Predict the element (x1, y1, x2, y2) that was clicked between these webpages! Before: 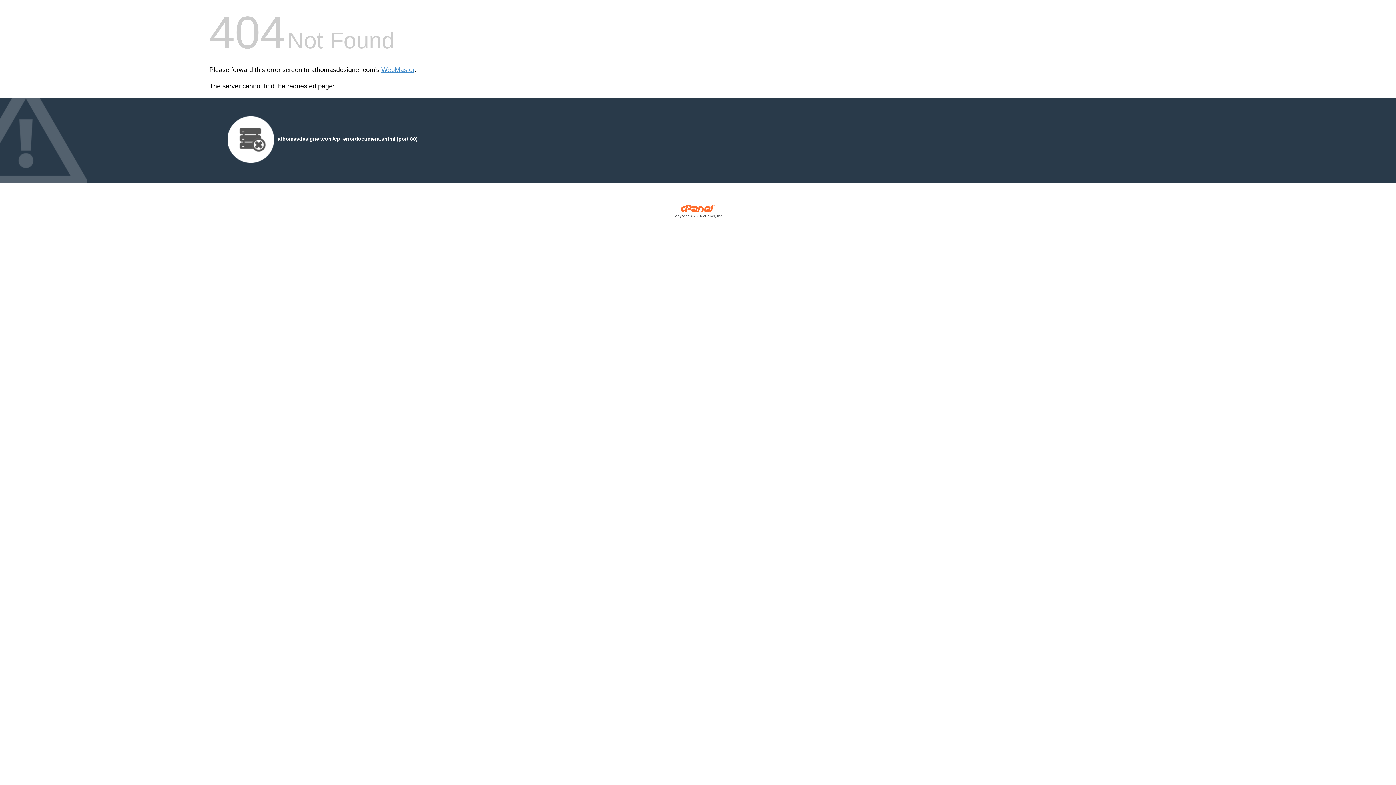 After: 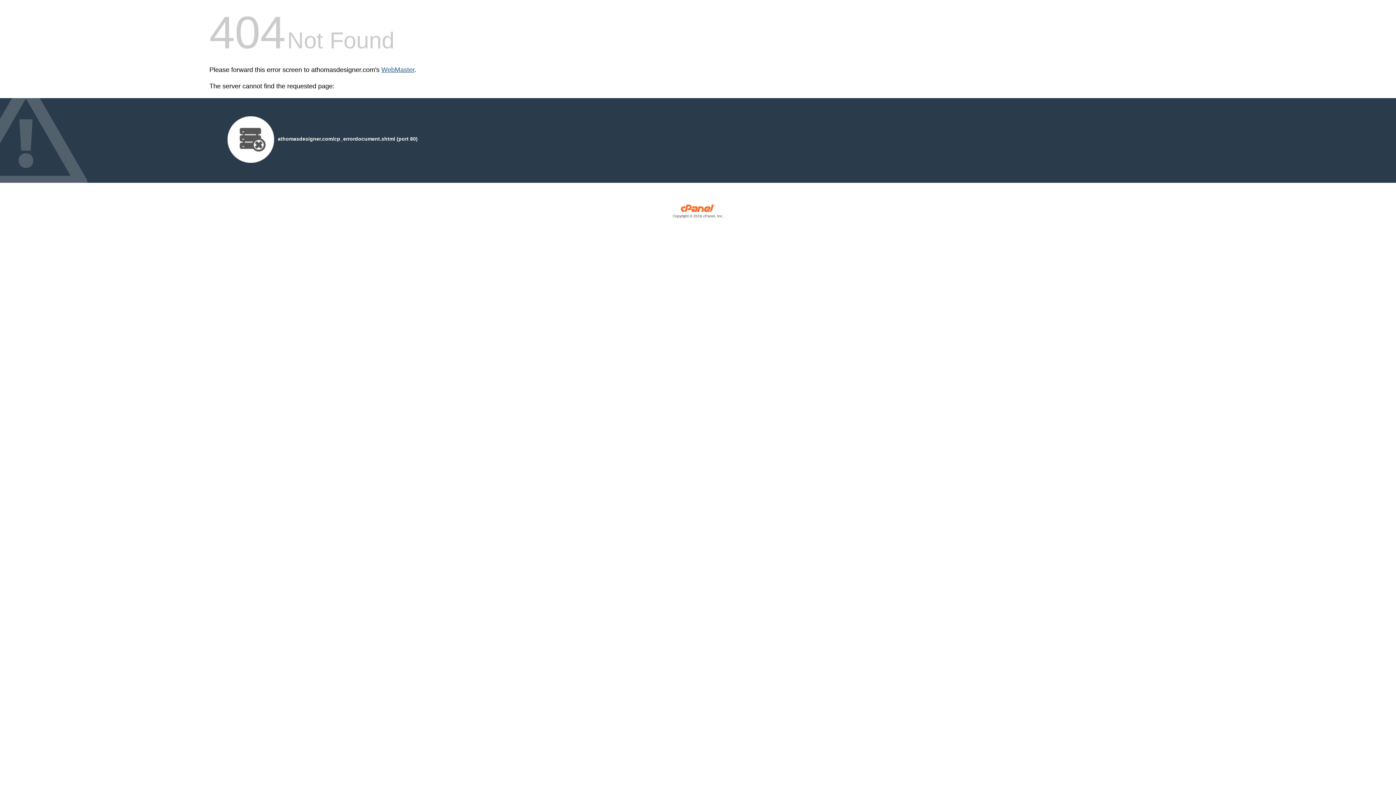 Action: label: WebMaster bbox: (381, 66, 414, 73)